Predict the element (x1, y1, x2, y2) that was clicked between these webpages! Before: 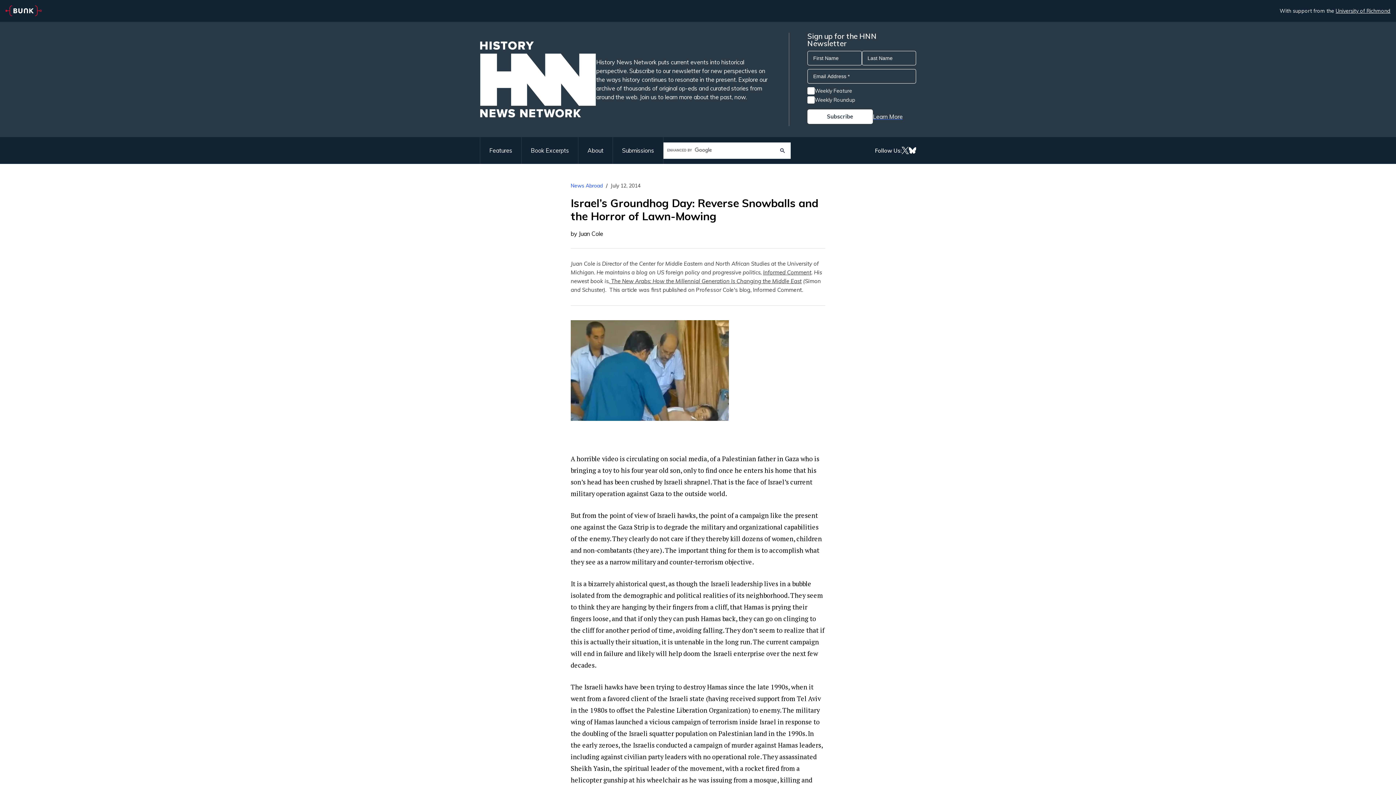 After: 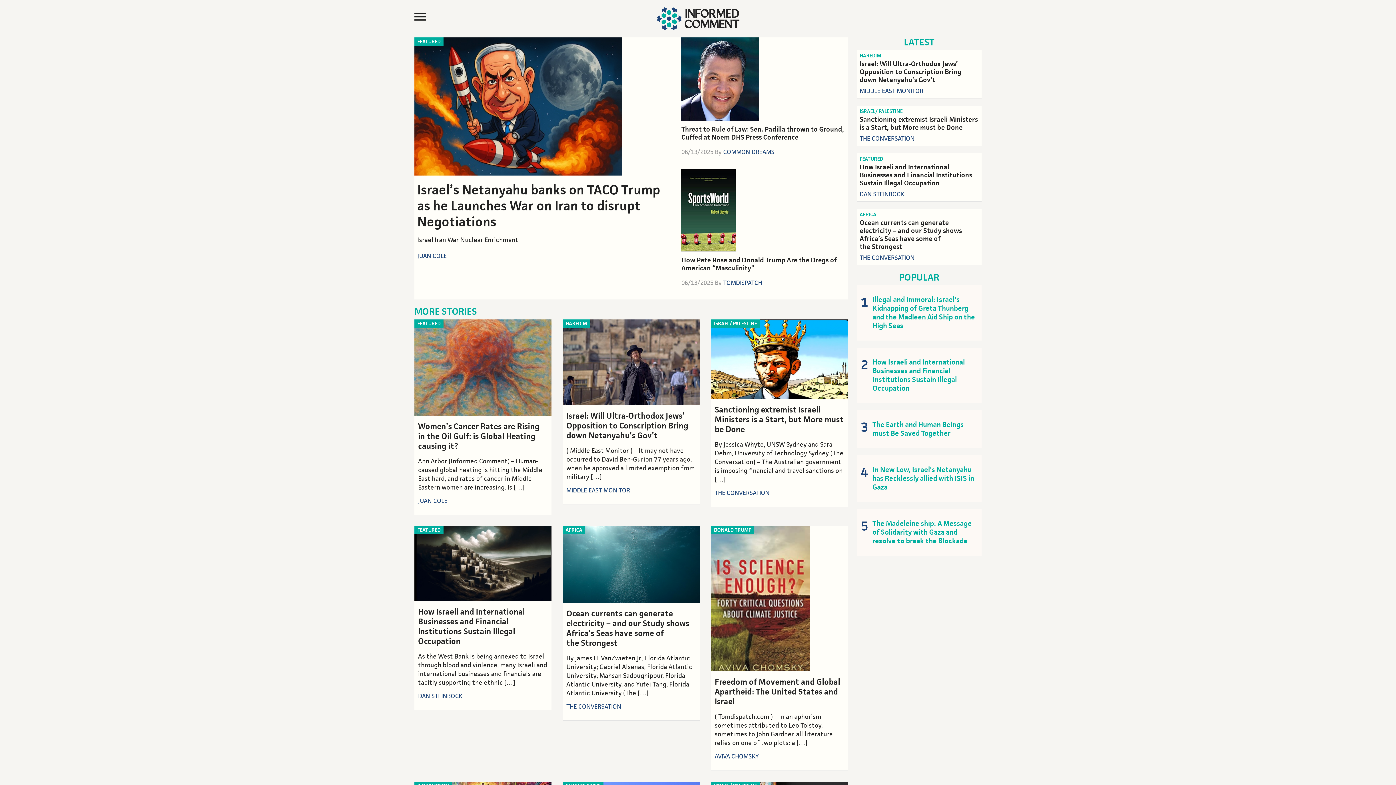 Action: bbox: (763, 269, 811, 276) label: Informed Comment